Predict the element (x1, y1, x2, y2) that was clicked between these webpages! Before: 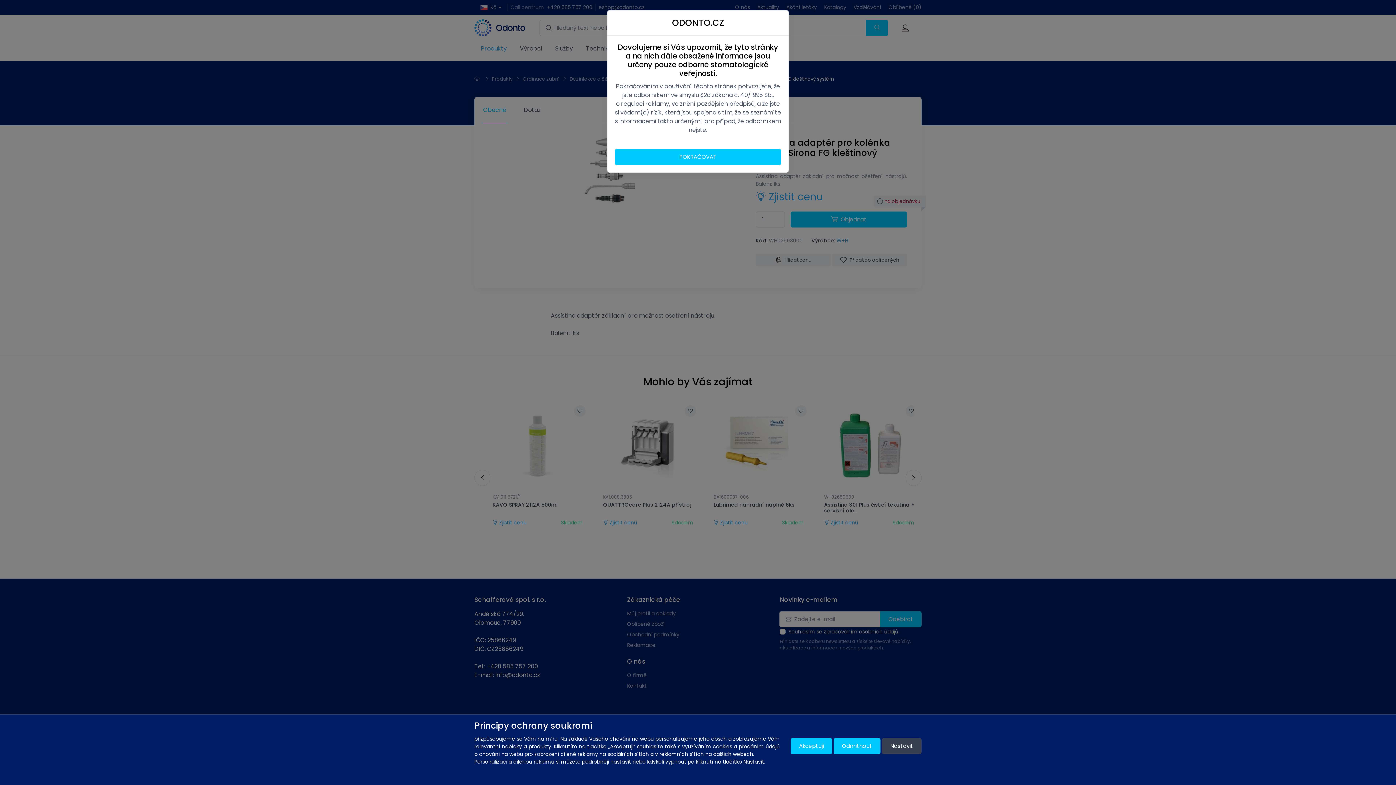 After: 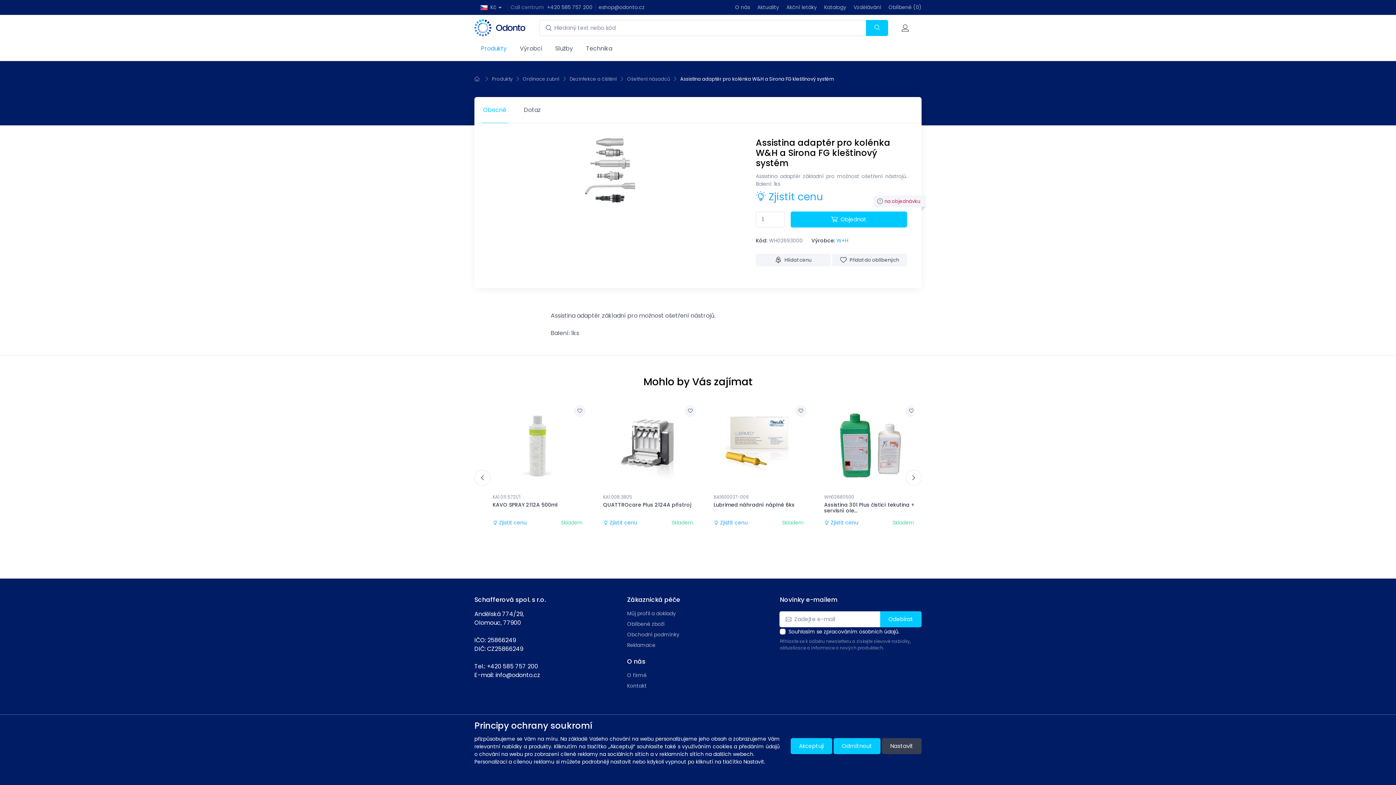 Action: bbox: (614, 149, 781, 165) label: POKRAČOVAT